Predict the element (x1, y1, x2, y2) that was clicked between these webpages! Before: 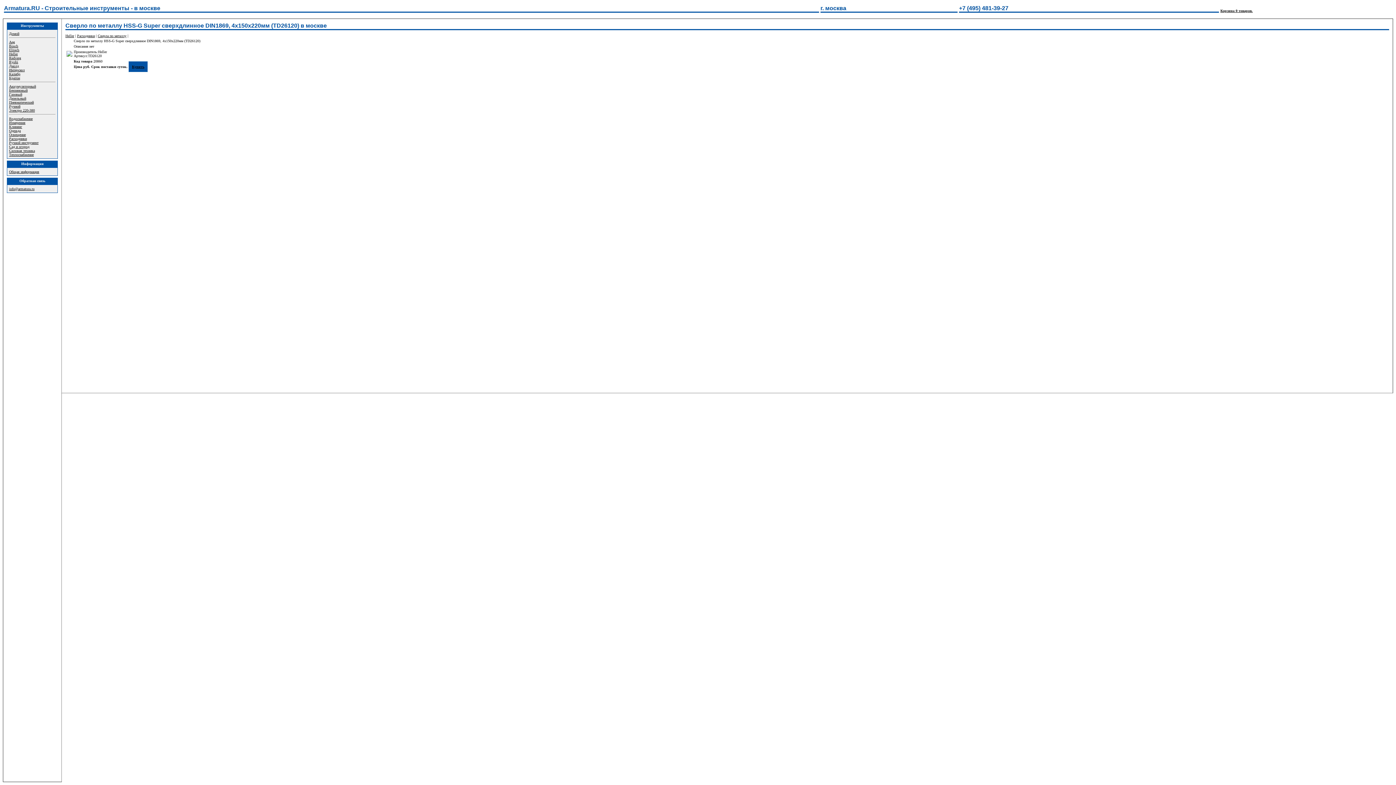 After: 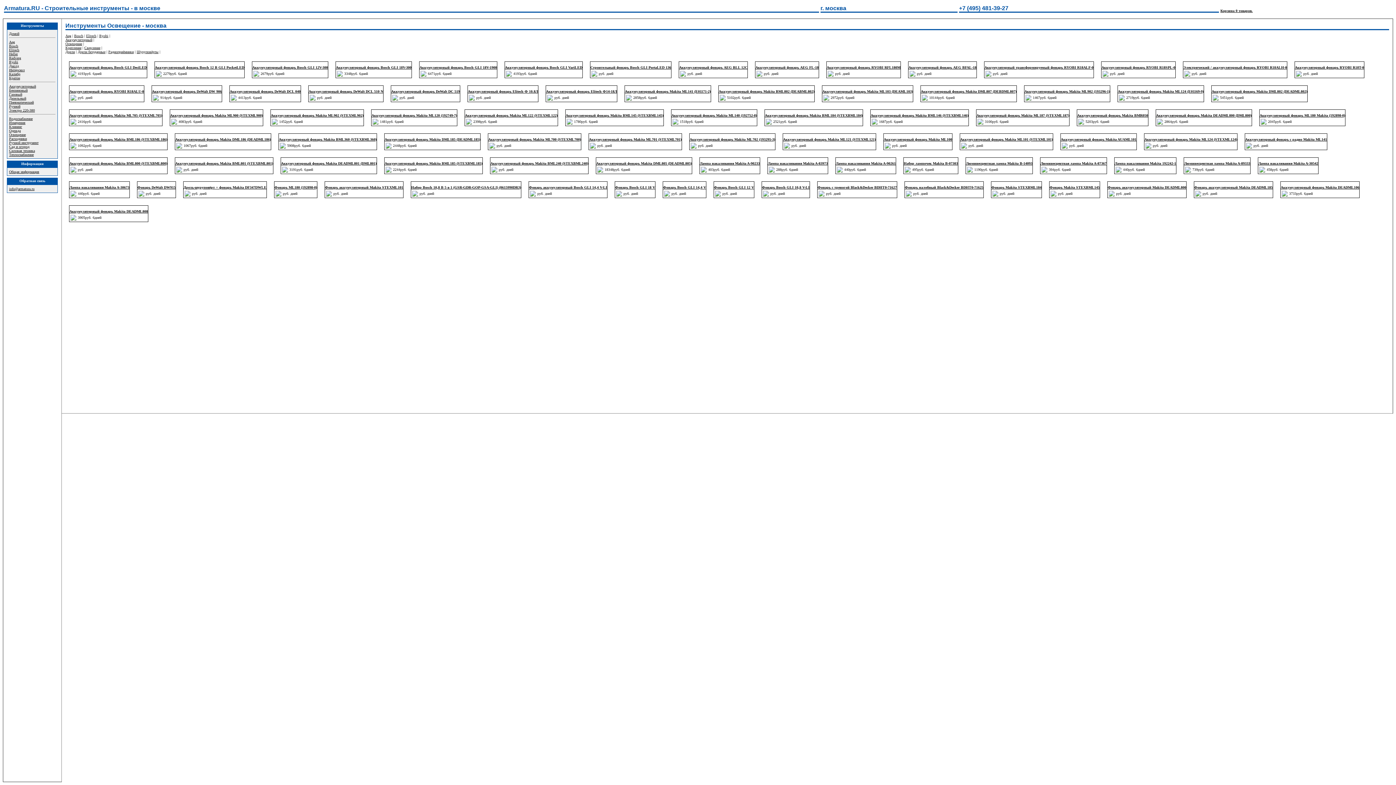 Action: label: Освещение bbox: (9, 132, 25, 136)